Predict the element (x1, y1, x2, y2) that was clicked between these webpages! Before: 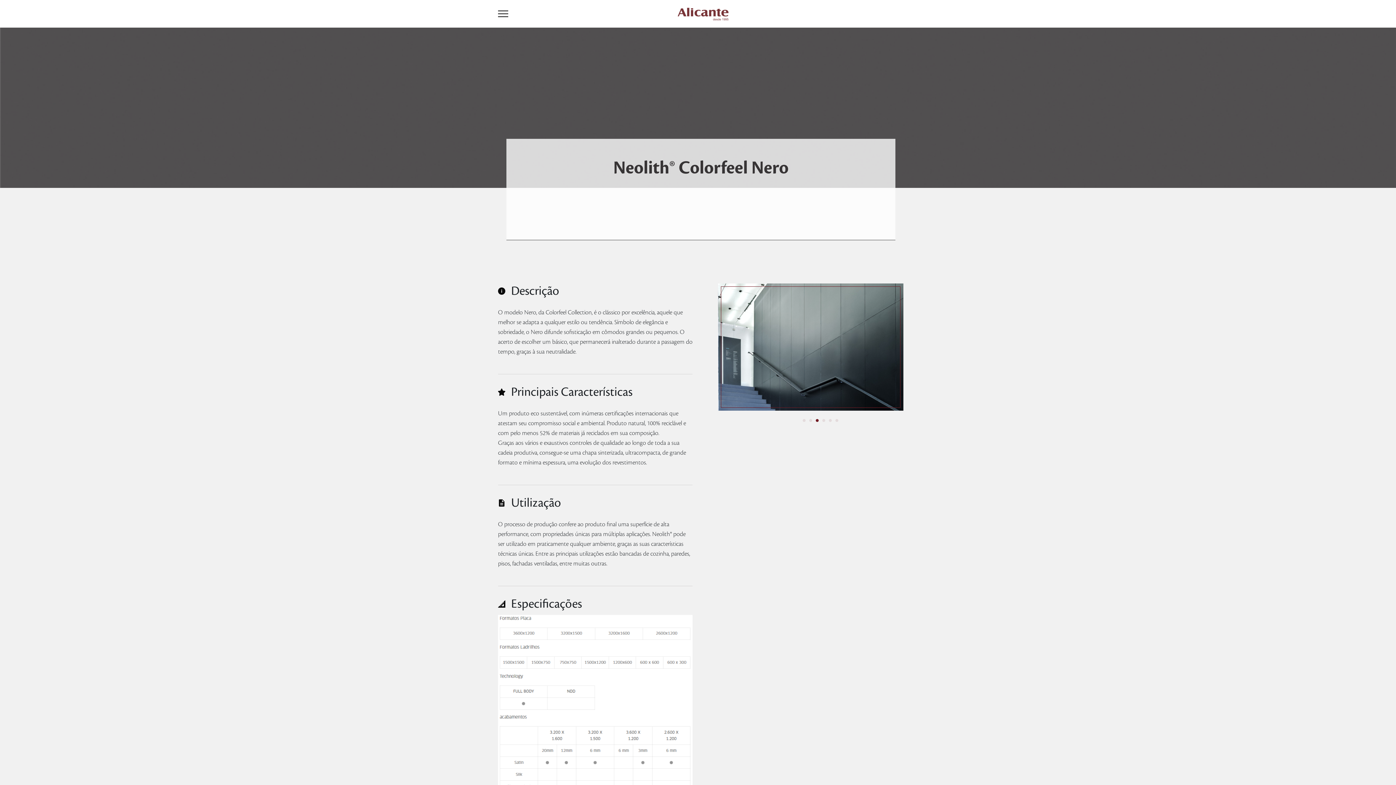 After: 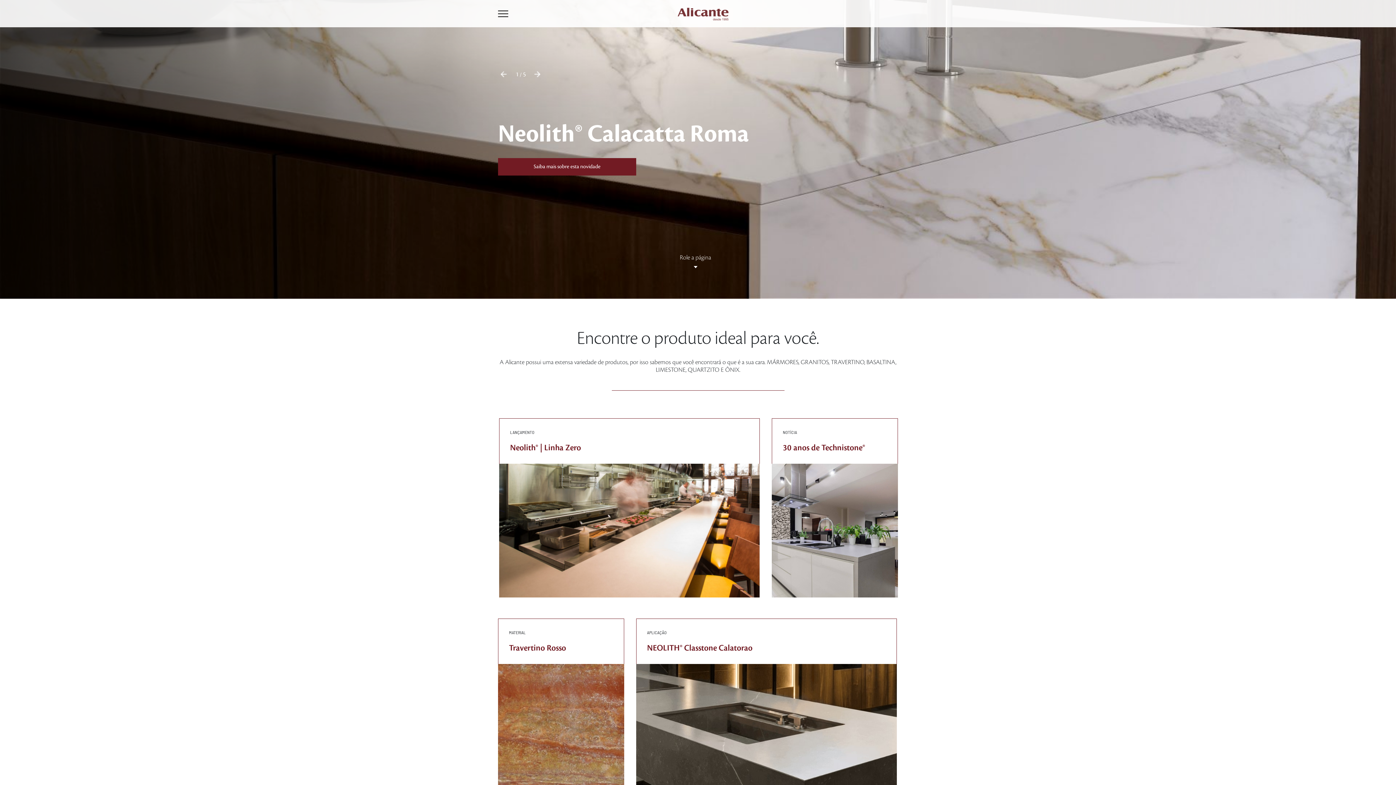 Action: bbox: (677, 5, 728, 20)